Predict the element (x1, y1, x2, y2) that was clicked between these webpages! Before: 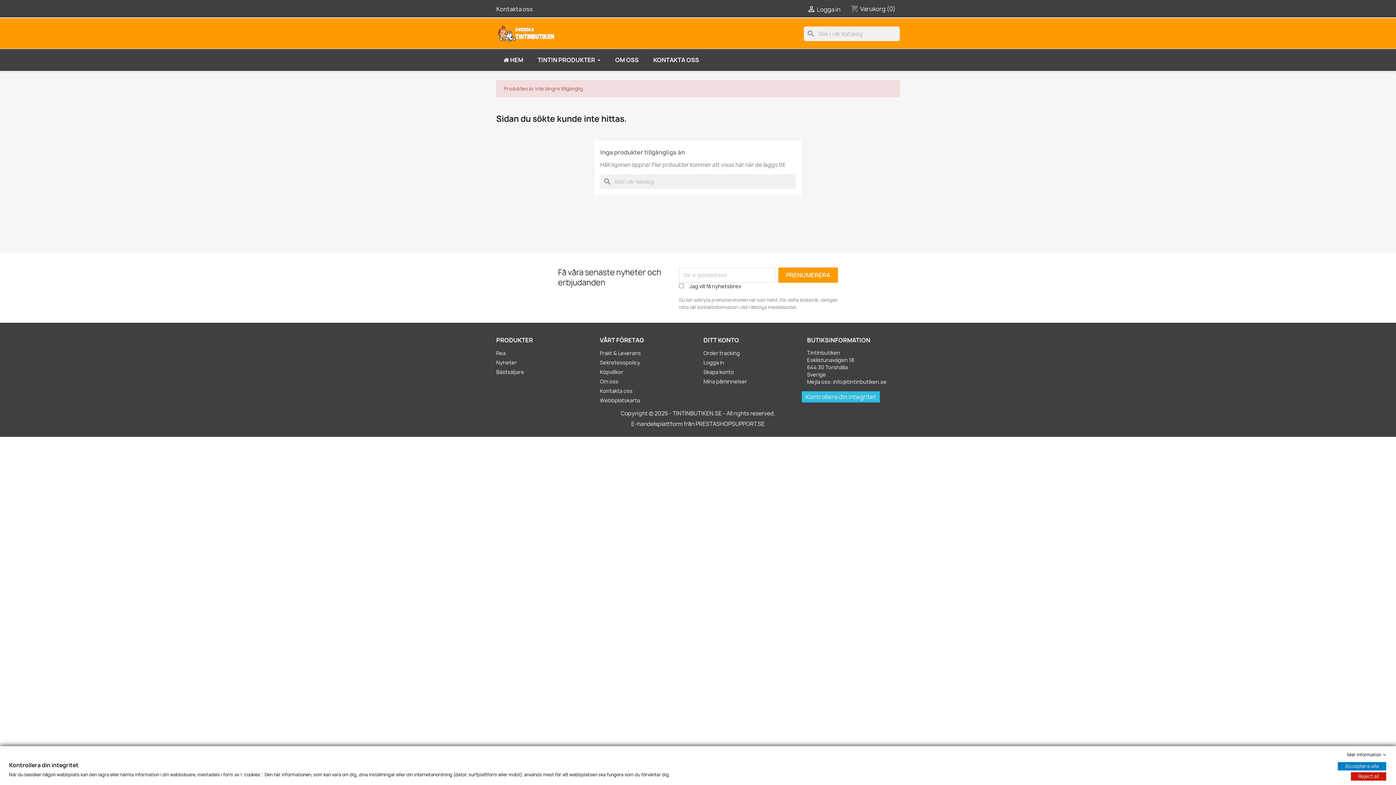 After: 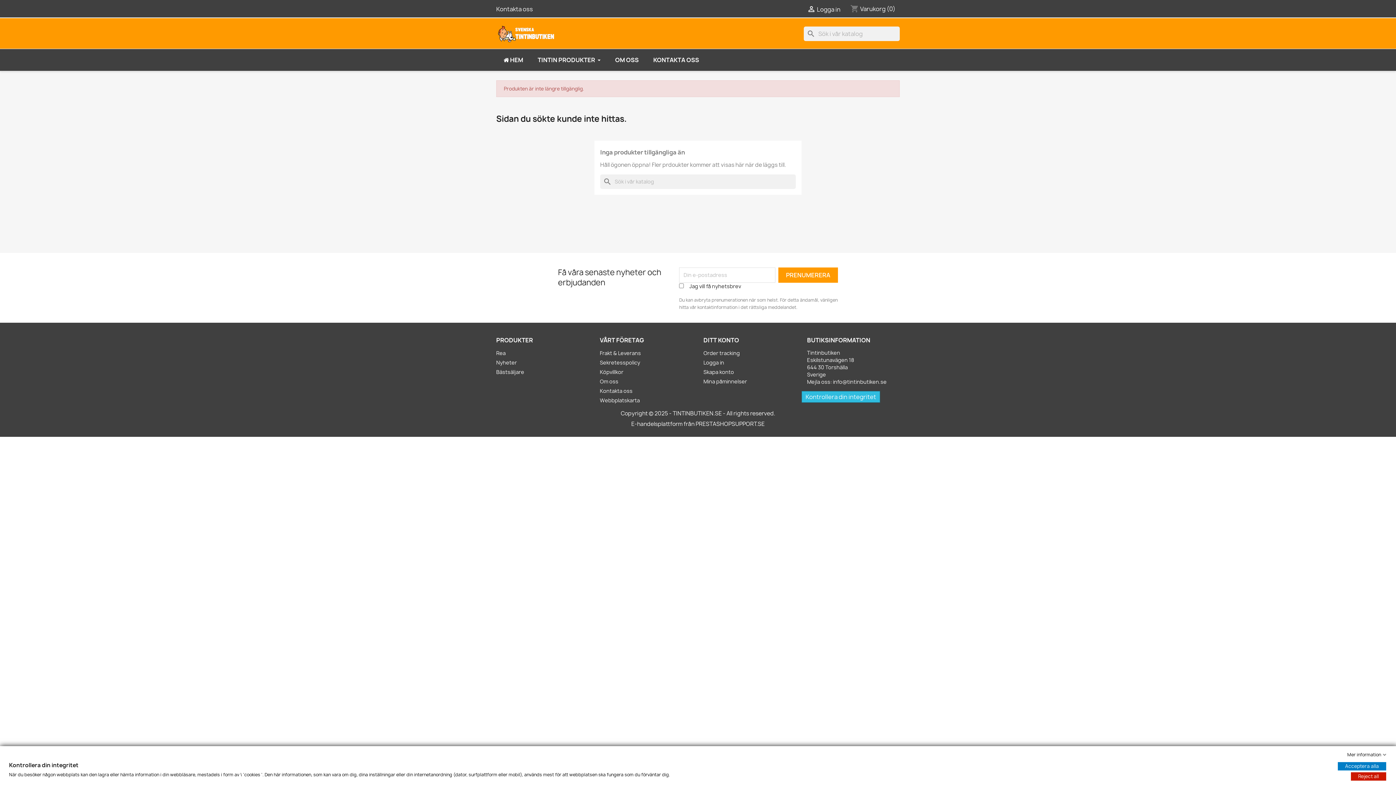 Action: label: Copyright © 2025 - TINTINBUTIKEN.SE - All rights reserved. bbox: (620, 409, 775, 417)